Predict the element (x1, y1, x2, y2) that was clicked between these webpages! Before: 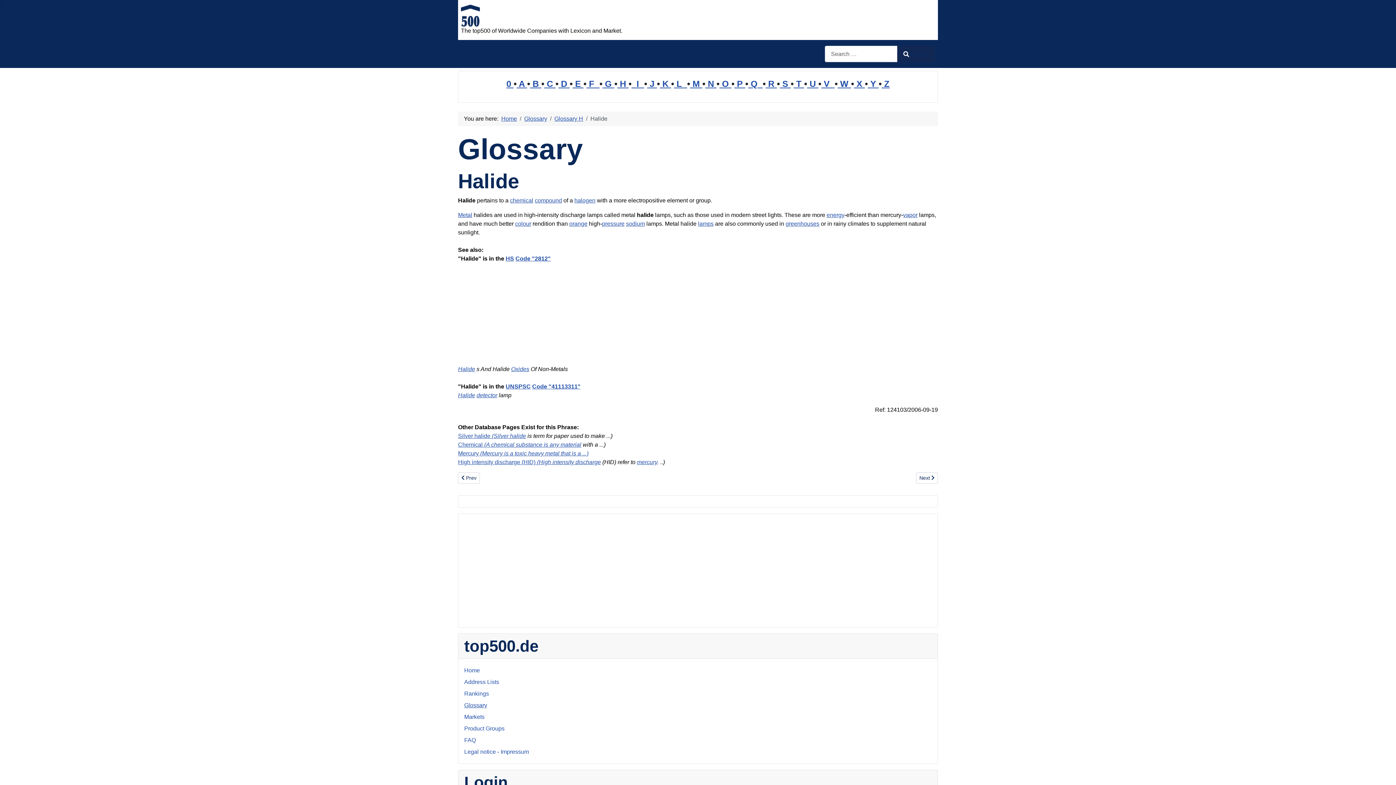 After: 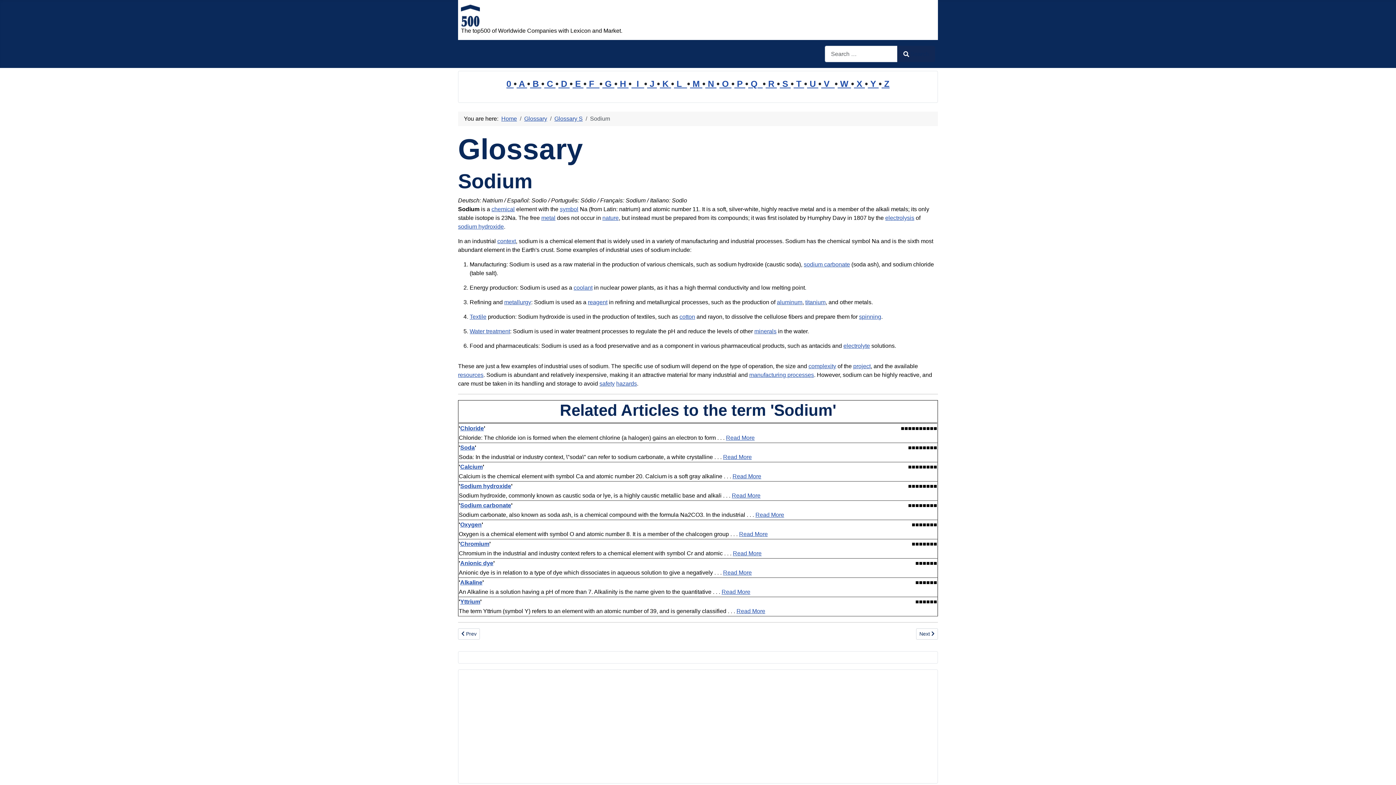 Action: label: sodium bbox: (626, 220, 645, 226)